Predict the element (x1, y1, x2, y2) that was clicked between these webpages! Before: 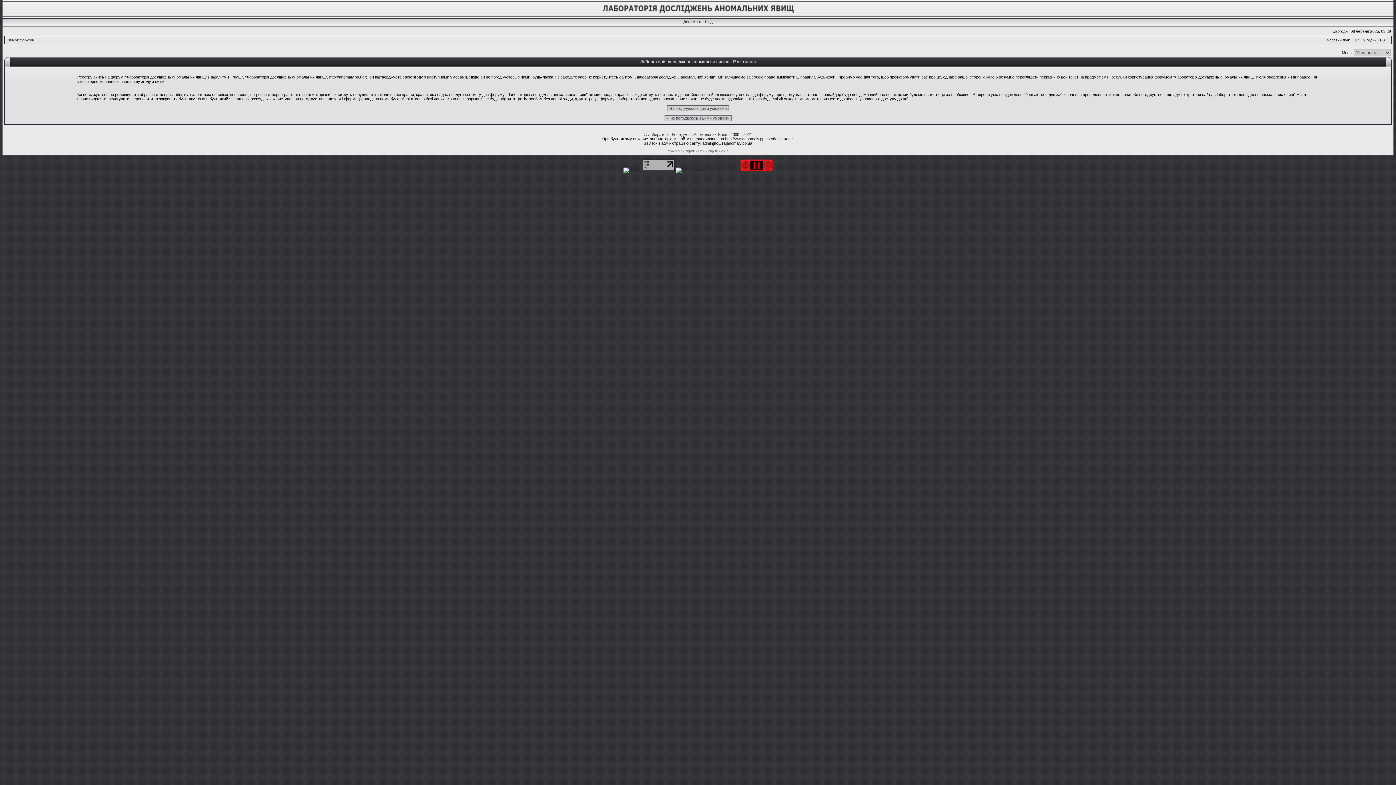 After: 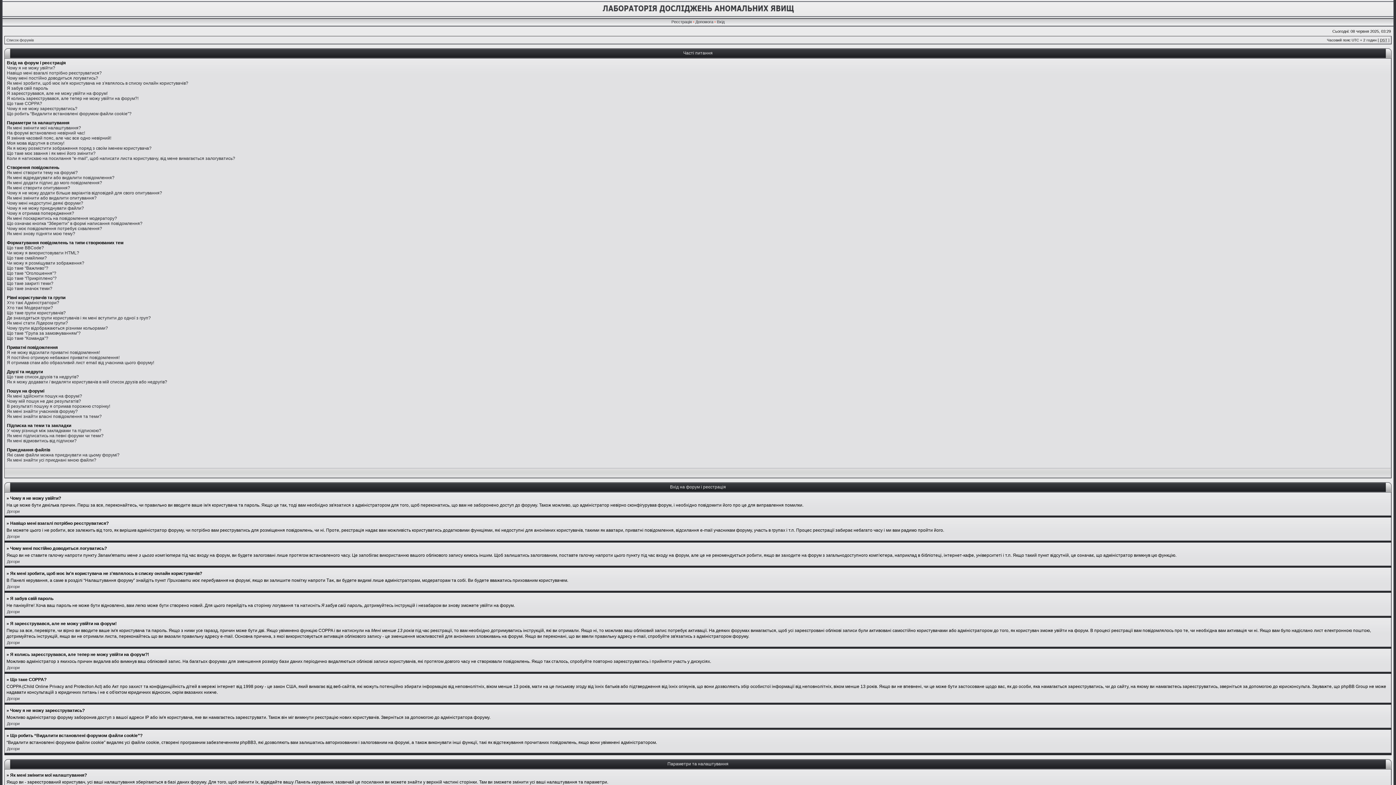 Action: label: Допомога bbox: (683, 19, 701, 24)